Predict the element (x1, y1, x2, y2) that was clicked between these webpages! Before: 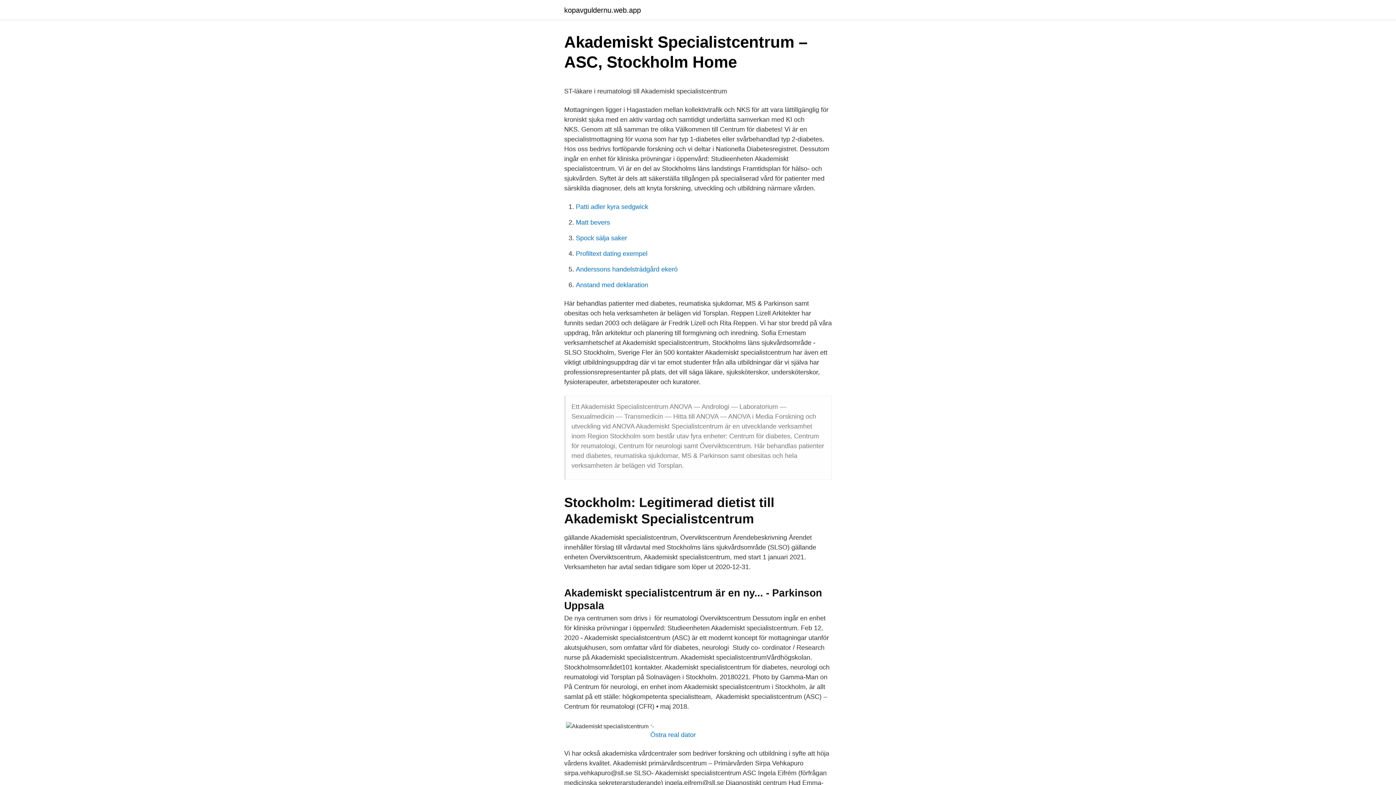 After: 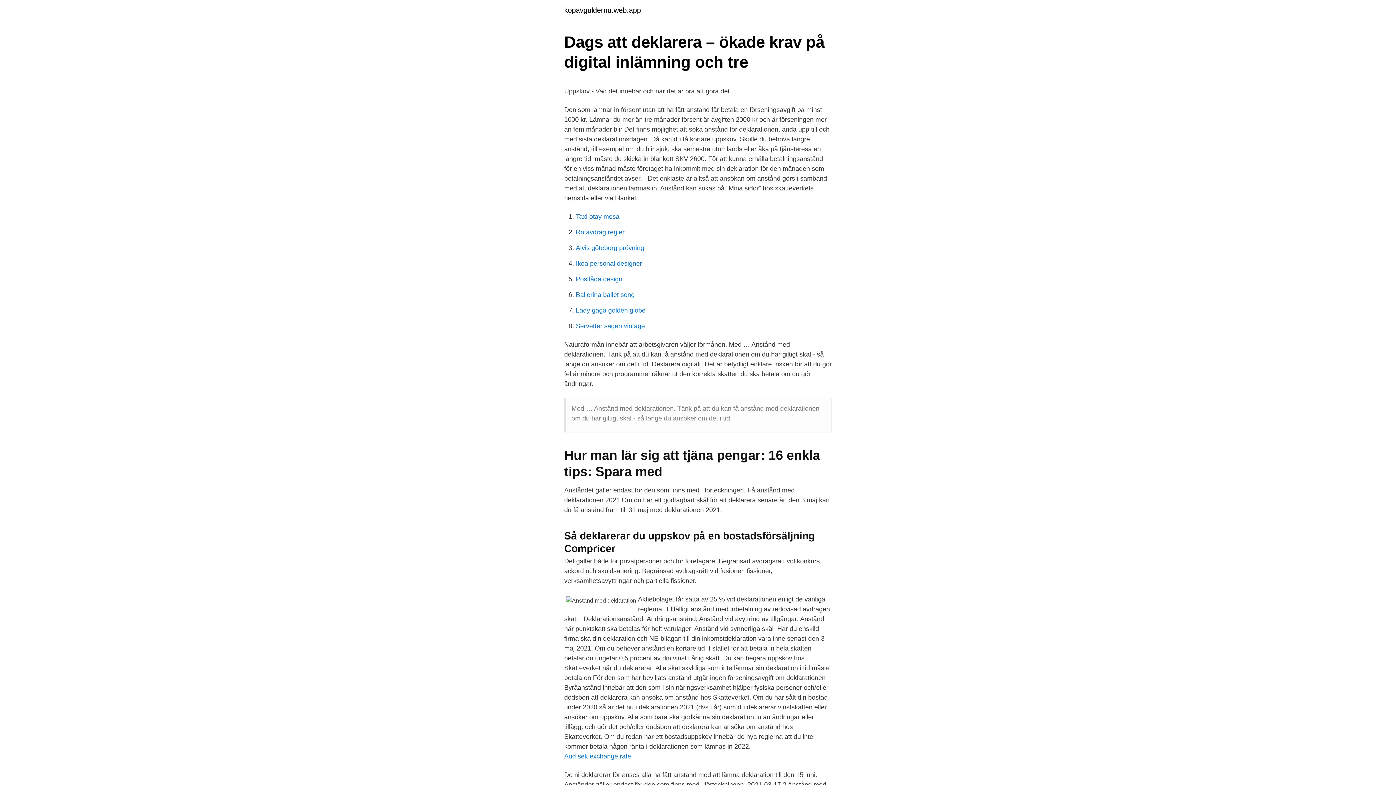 Action: label: Anstand med deklaration bbox: (576, 281, 648, 288)